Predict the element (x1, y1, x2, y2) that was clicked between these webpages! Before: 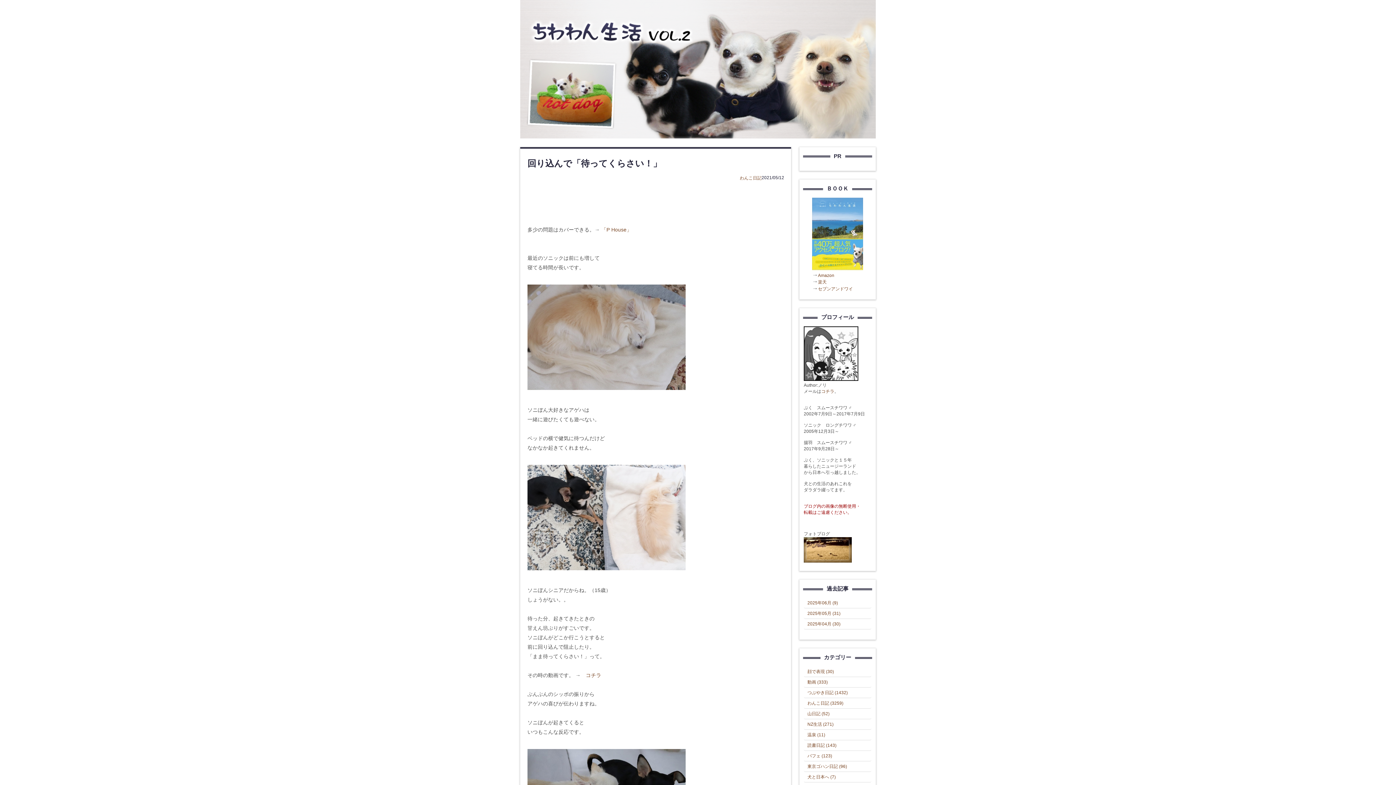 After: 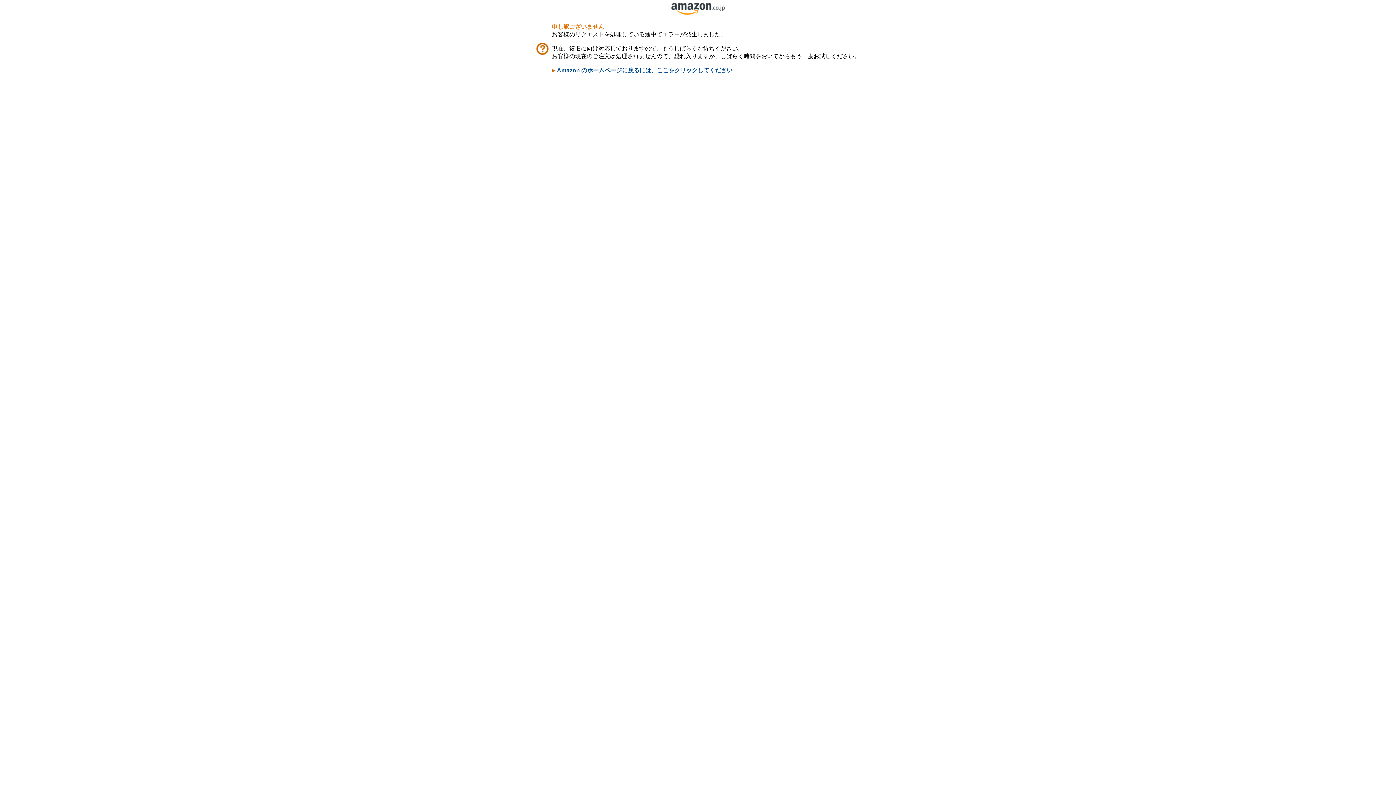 Action: bbox: (818, 273, 834, 278) label: Amazon